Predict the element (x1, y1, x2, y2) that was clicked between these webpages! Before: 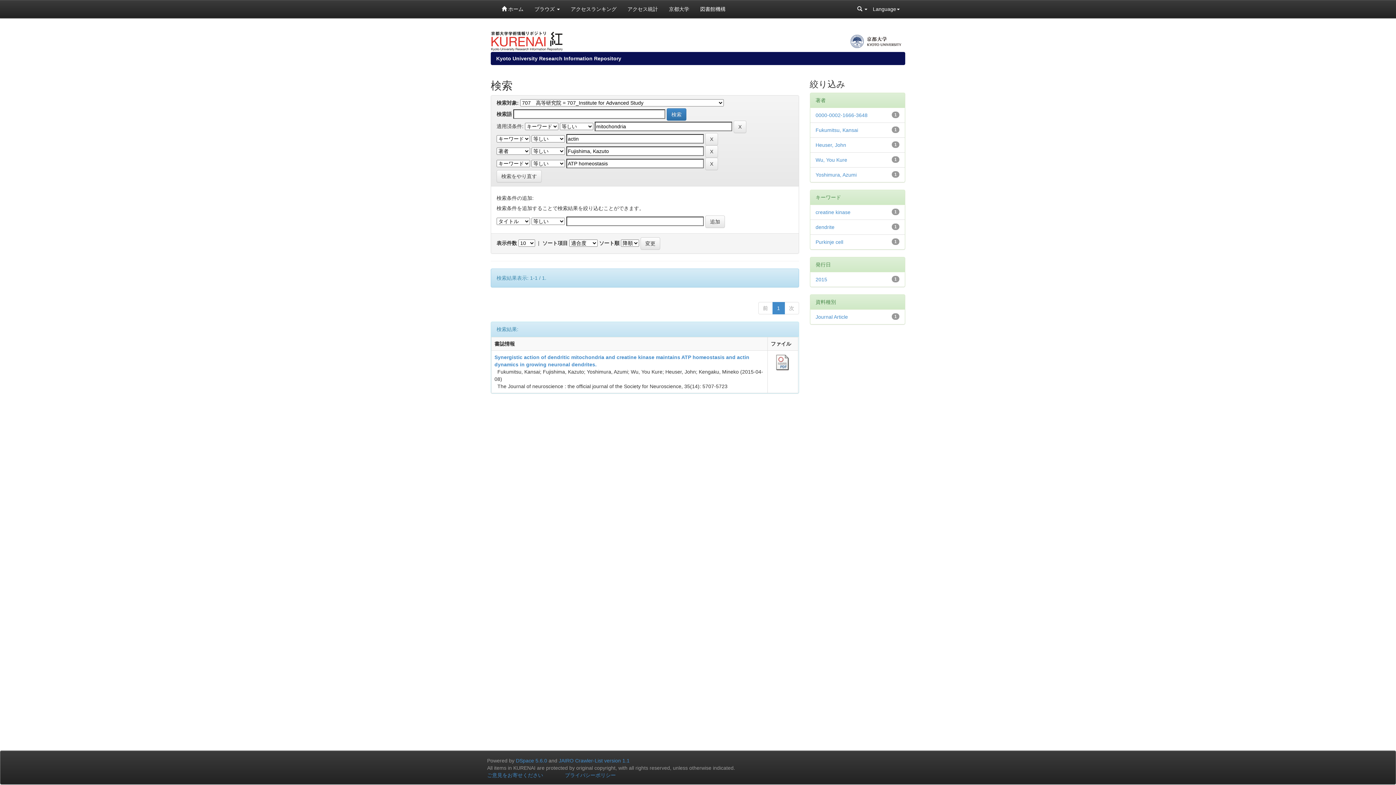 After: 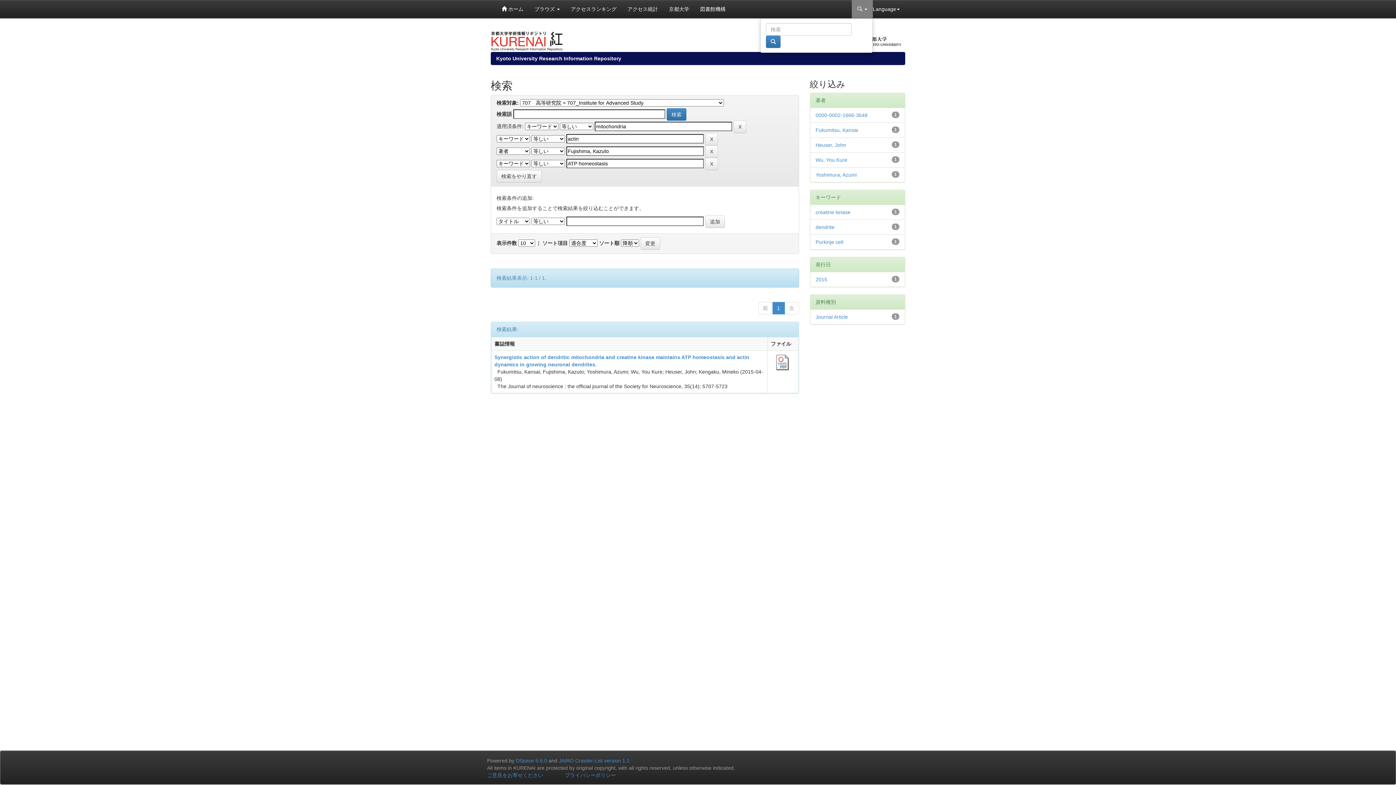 Action: bbox: (852, 0, 873, 18) label:  